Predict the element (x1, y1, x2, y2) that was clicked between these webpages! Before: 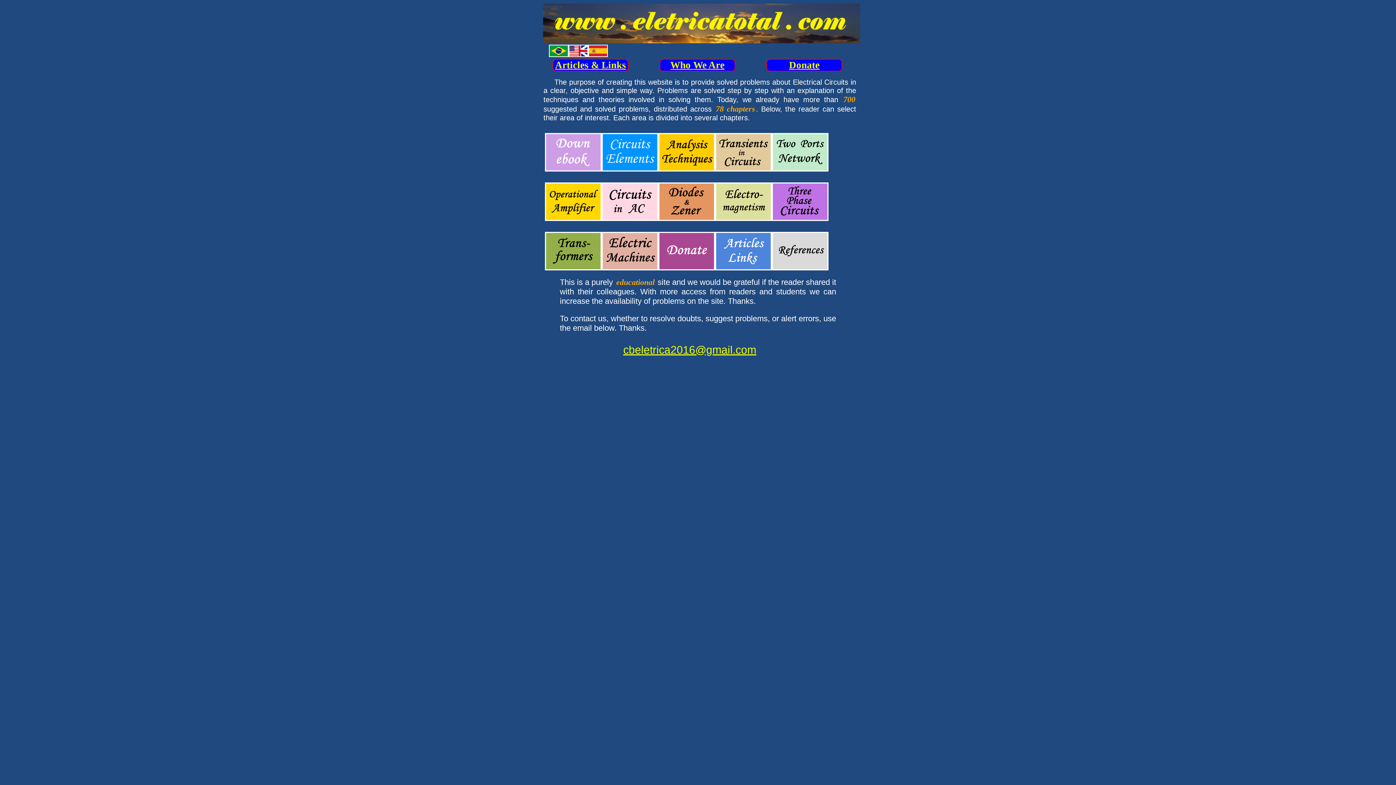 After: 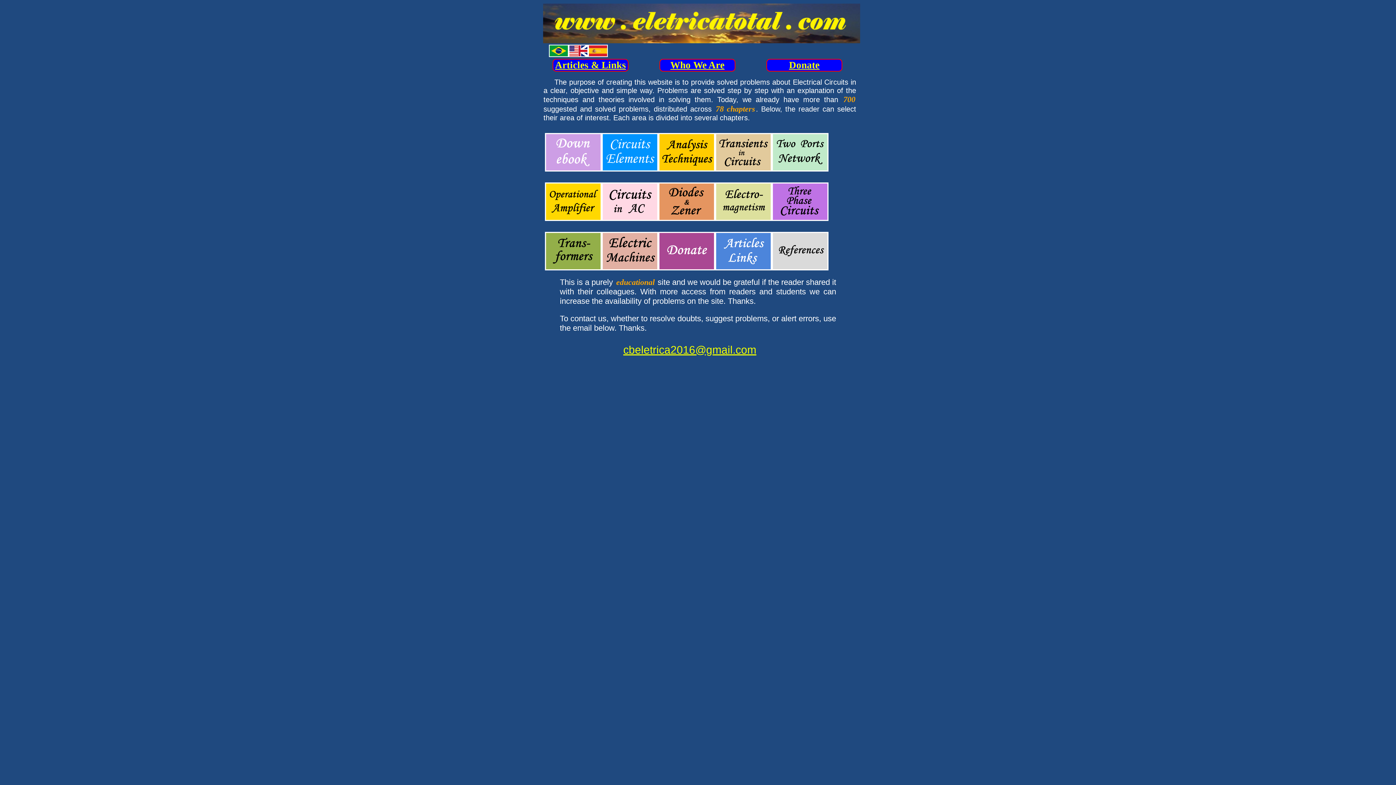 Action: bbox: (569, 51, 587, 57)